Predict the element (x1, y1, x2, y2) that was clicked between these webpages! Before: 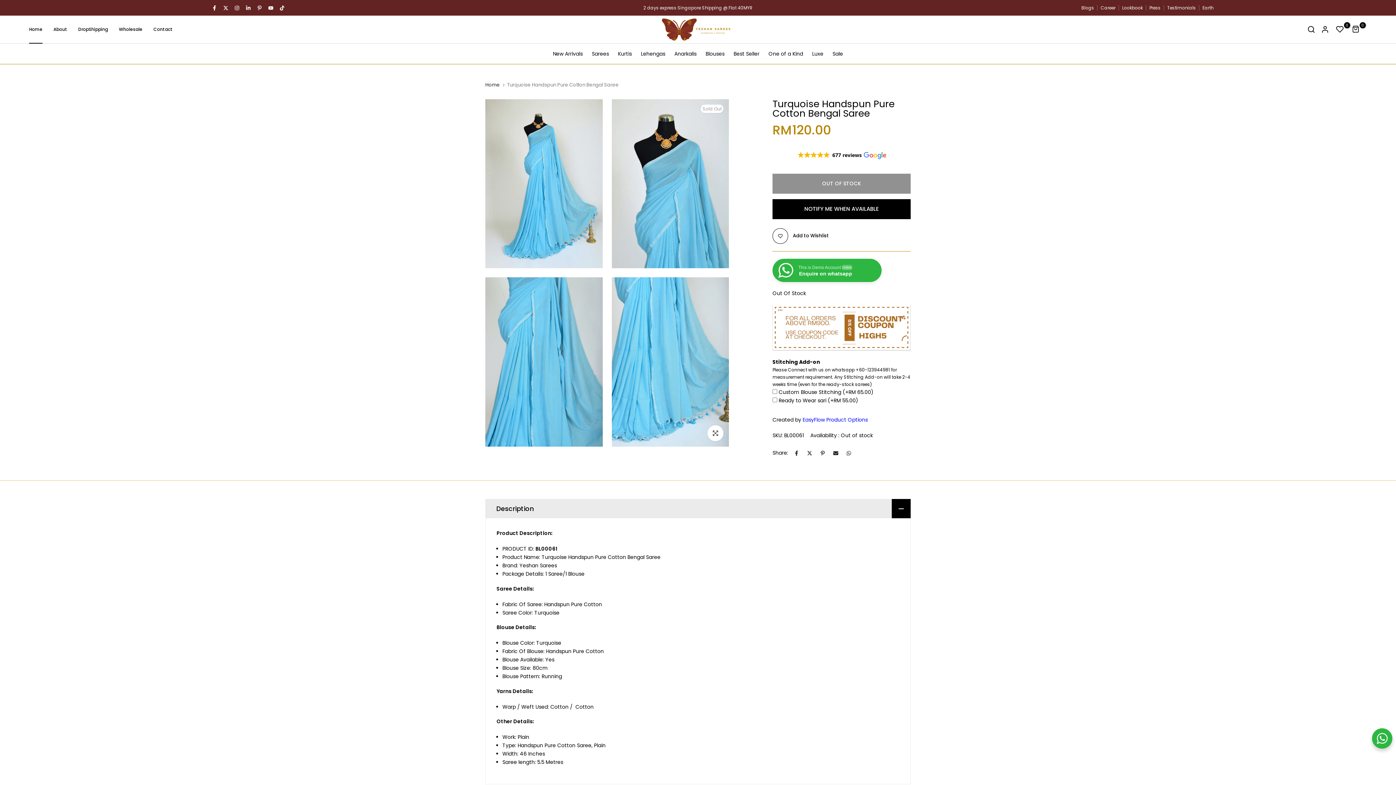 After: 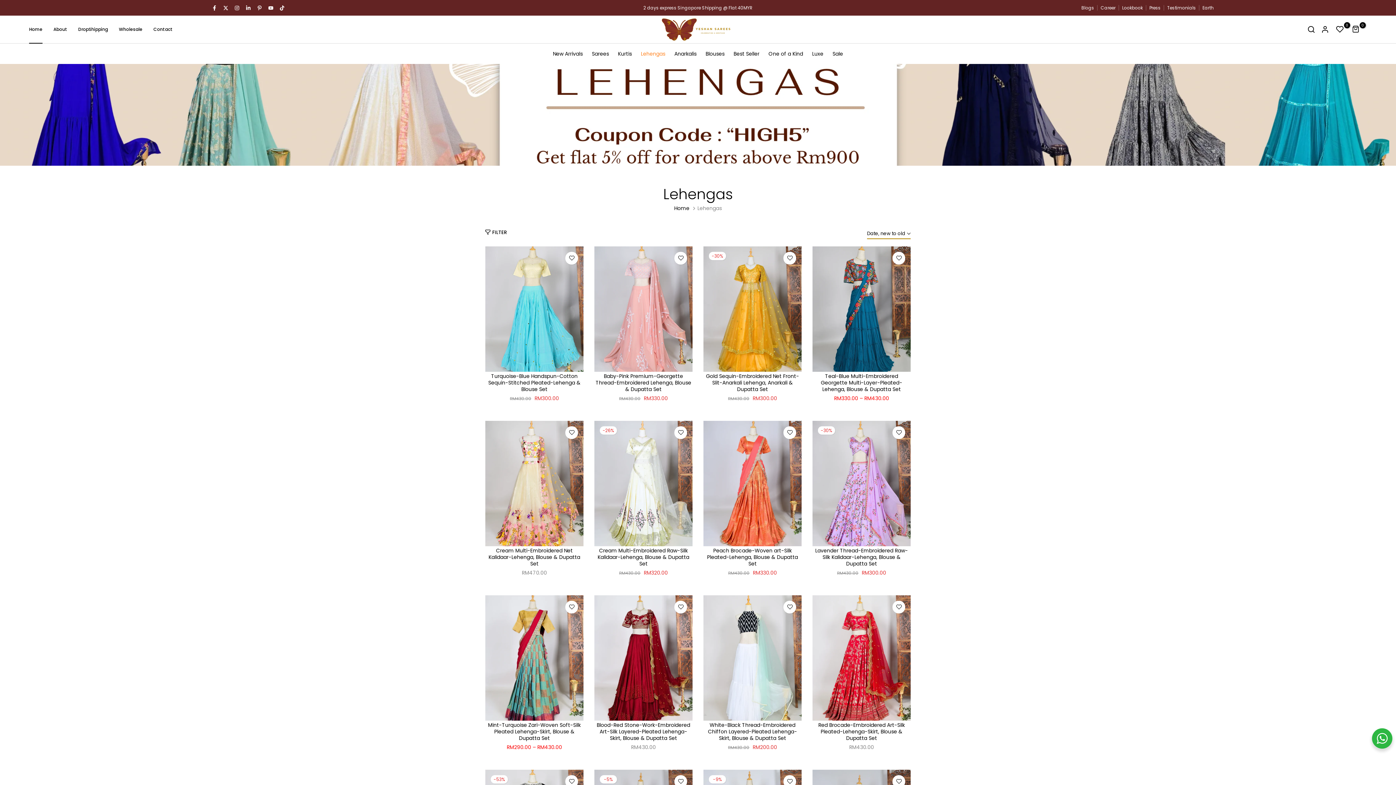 Action: bbox: (636, 49, 670, 58) label: Lehengas